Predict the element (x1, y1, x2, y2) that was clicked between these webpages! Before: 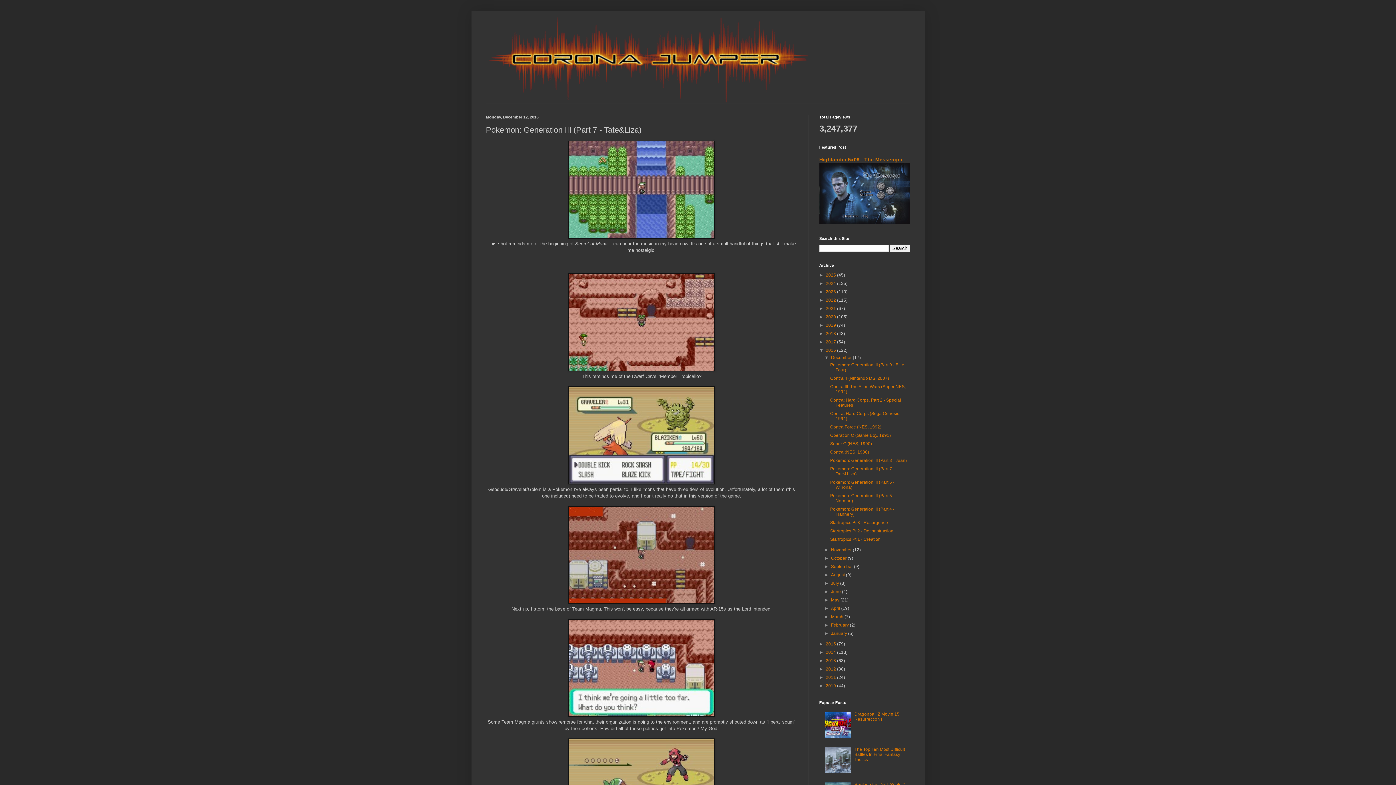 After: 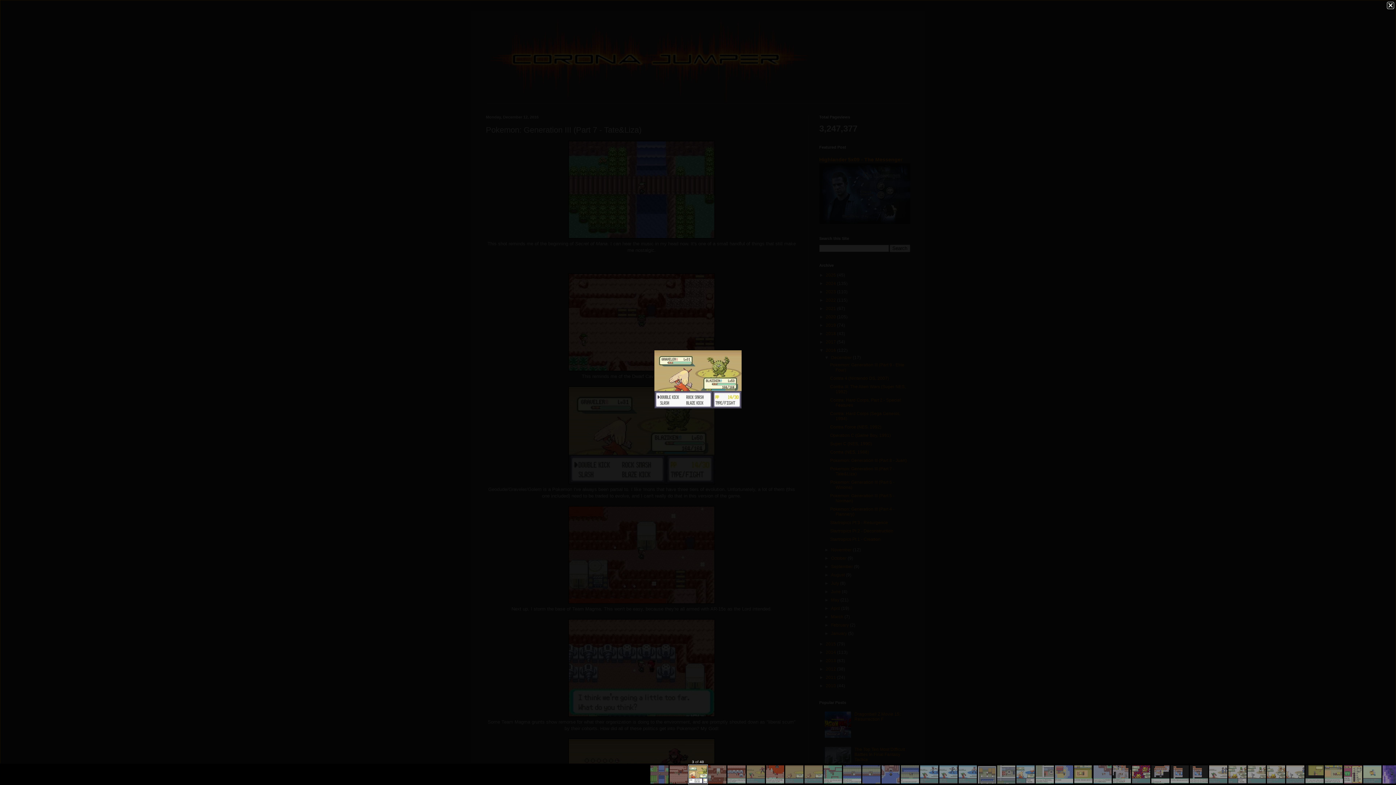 Action: bbox: (568, 480, 715, 485)